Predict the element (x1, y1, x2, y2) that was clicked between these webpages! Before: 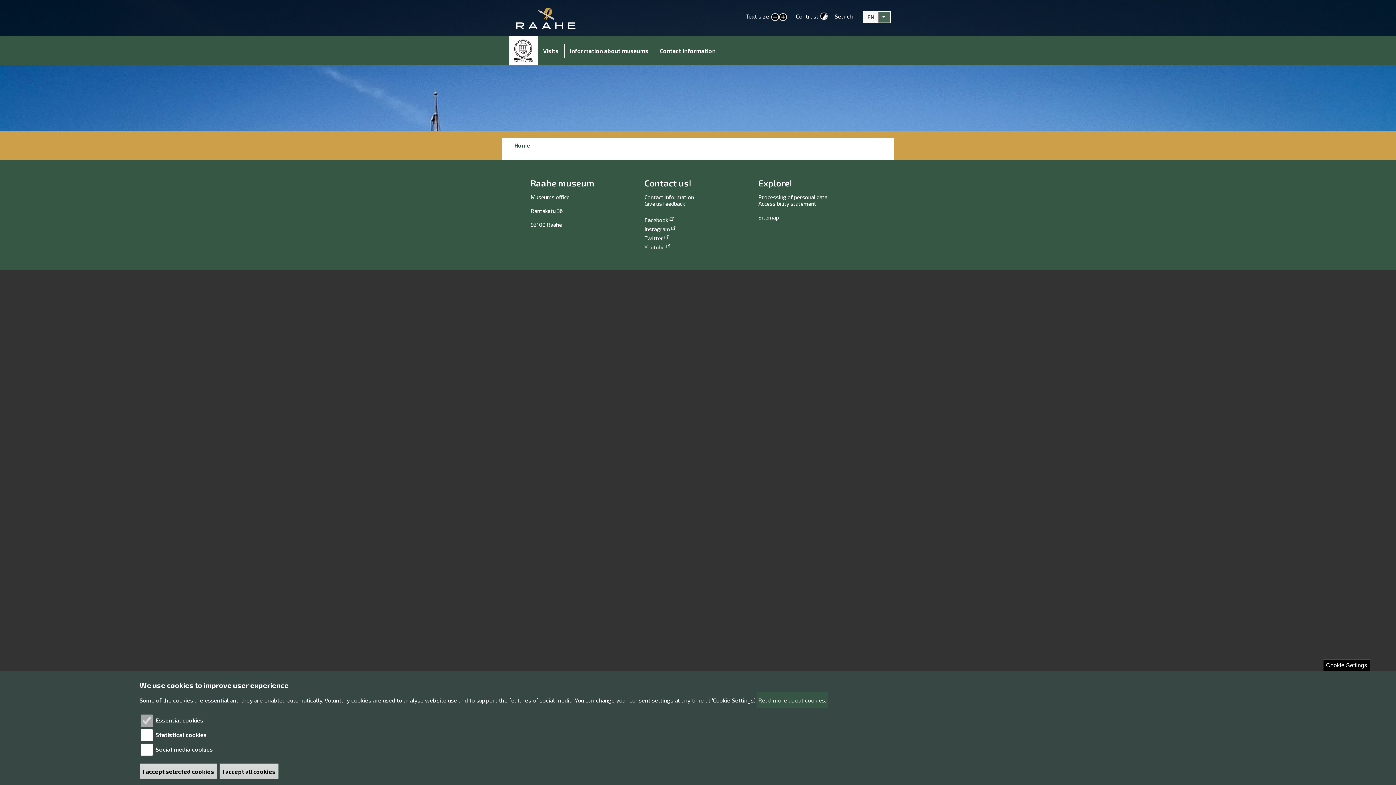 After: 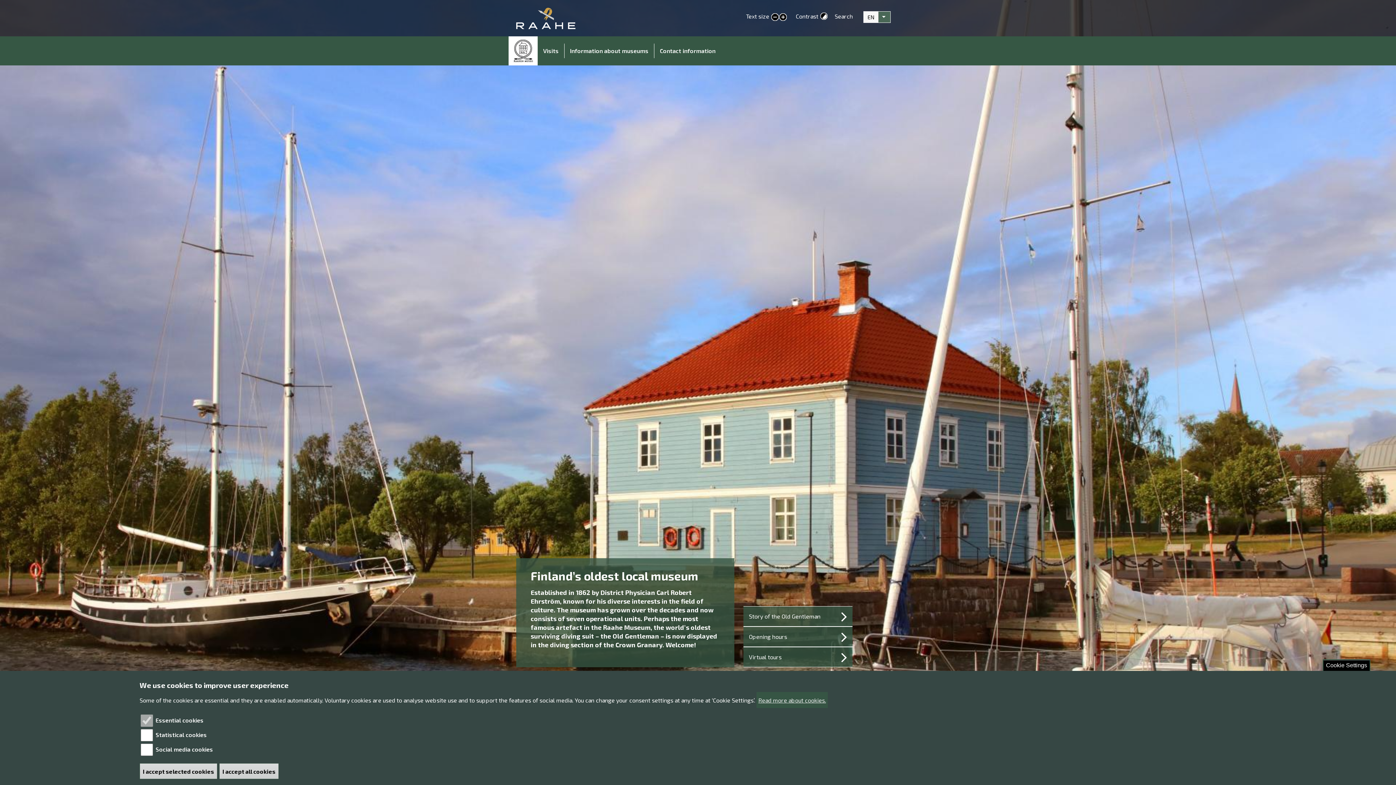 Action: label: Frontpage bbox: (508, 36, 537, 65)